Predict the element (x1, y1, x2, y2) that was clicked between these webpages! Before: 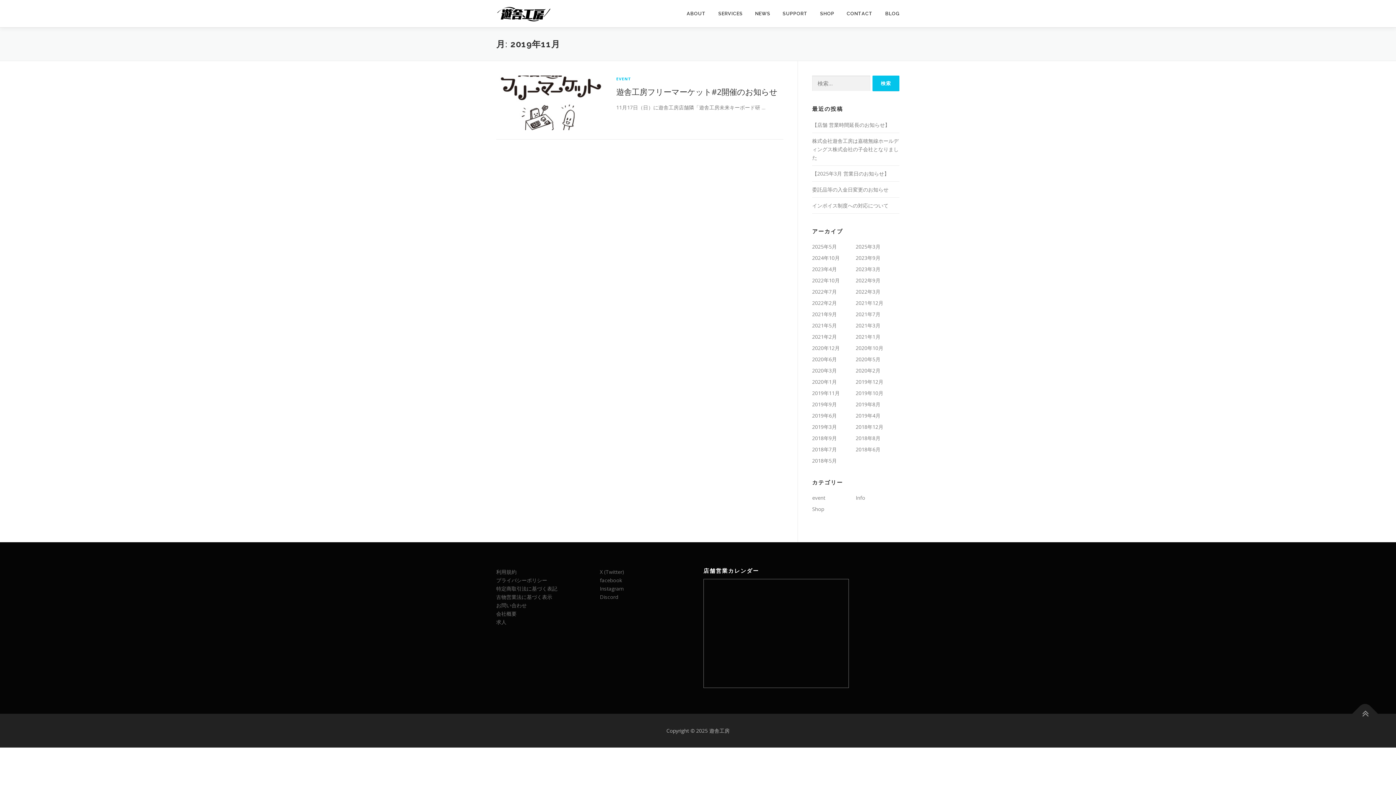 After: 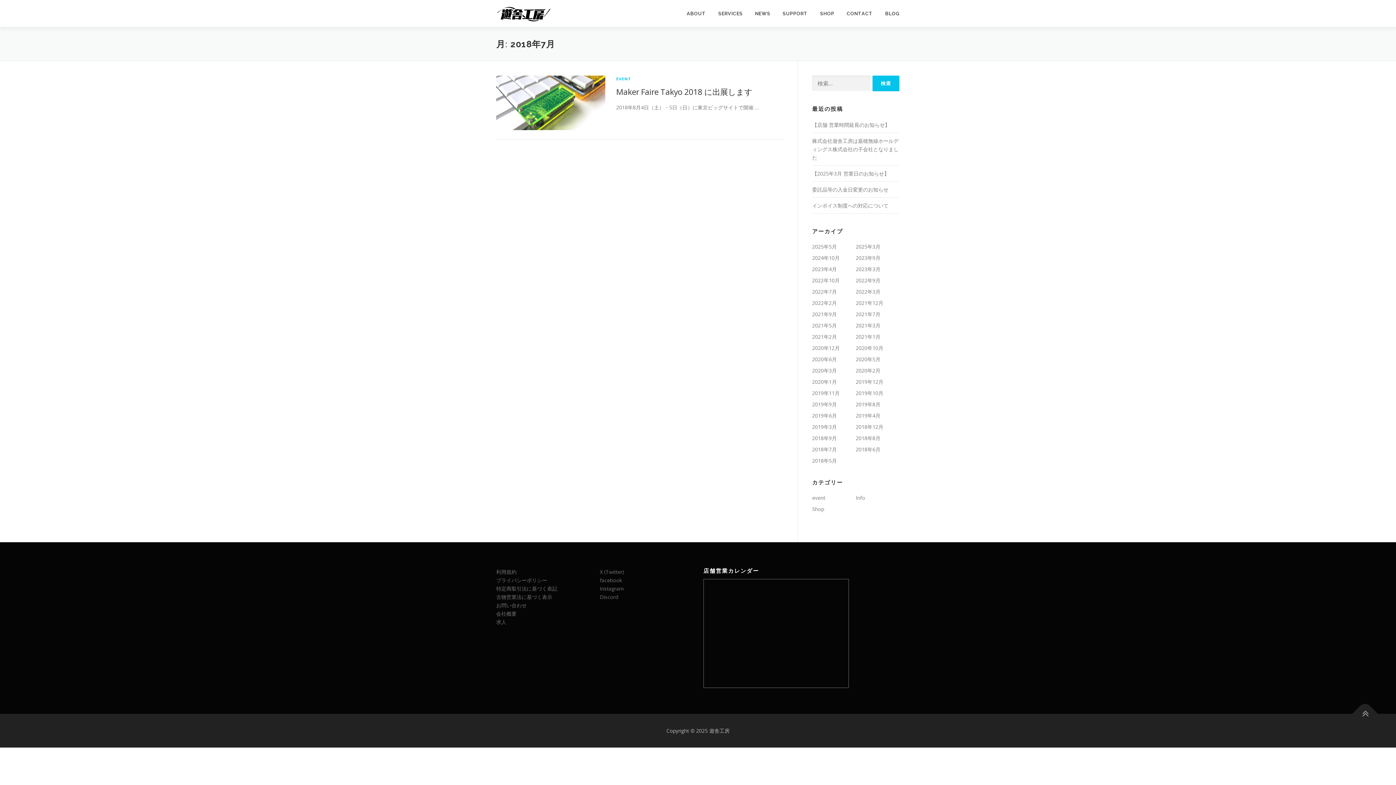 Action: bbox: (812, 446, 837, 453) label: 2018年7月